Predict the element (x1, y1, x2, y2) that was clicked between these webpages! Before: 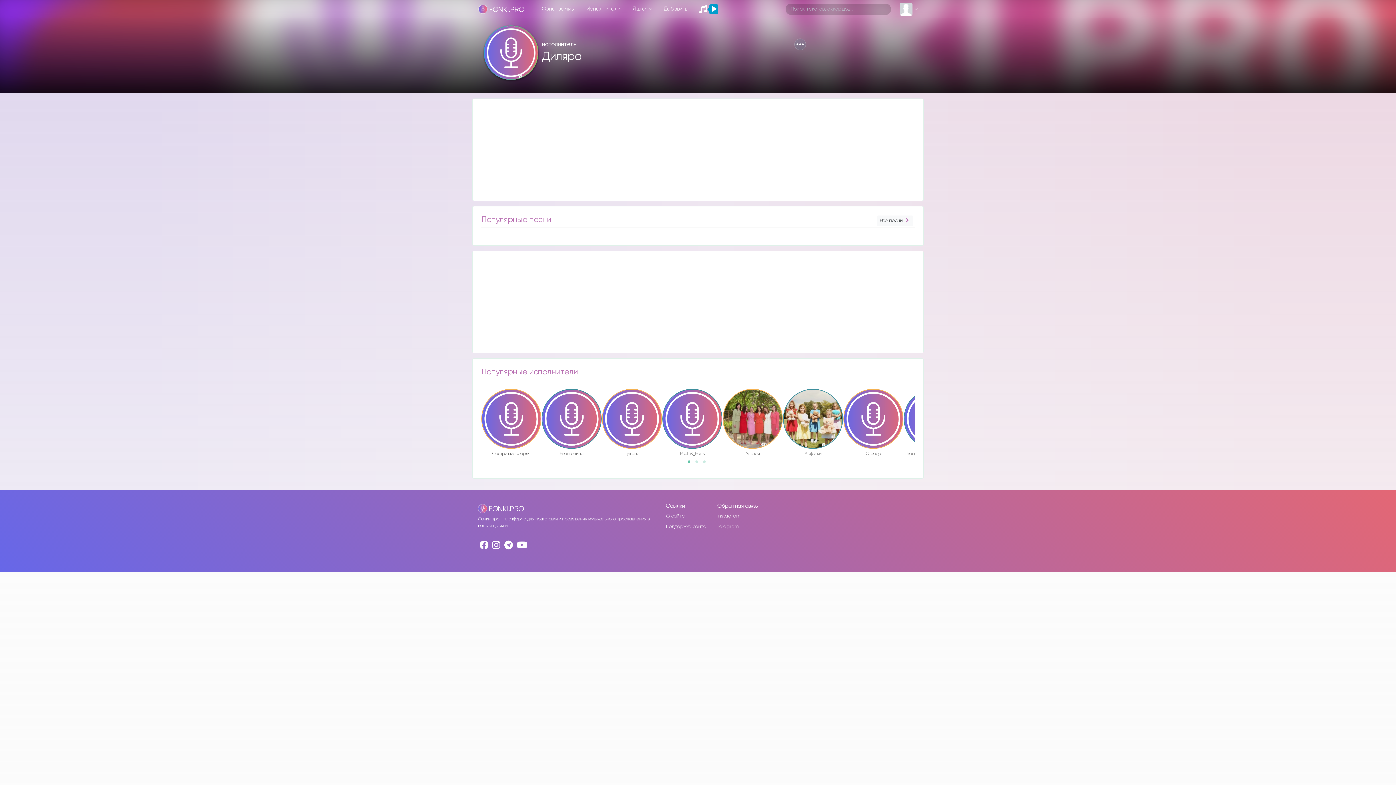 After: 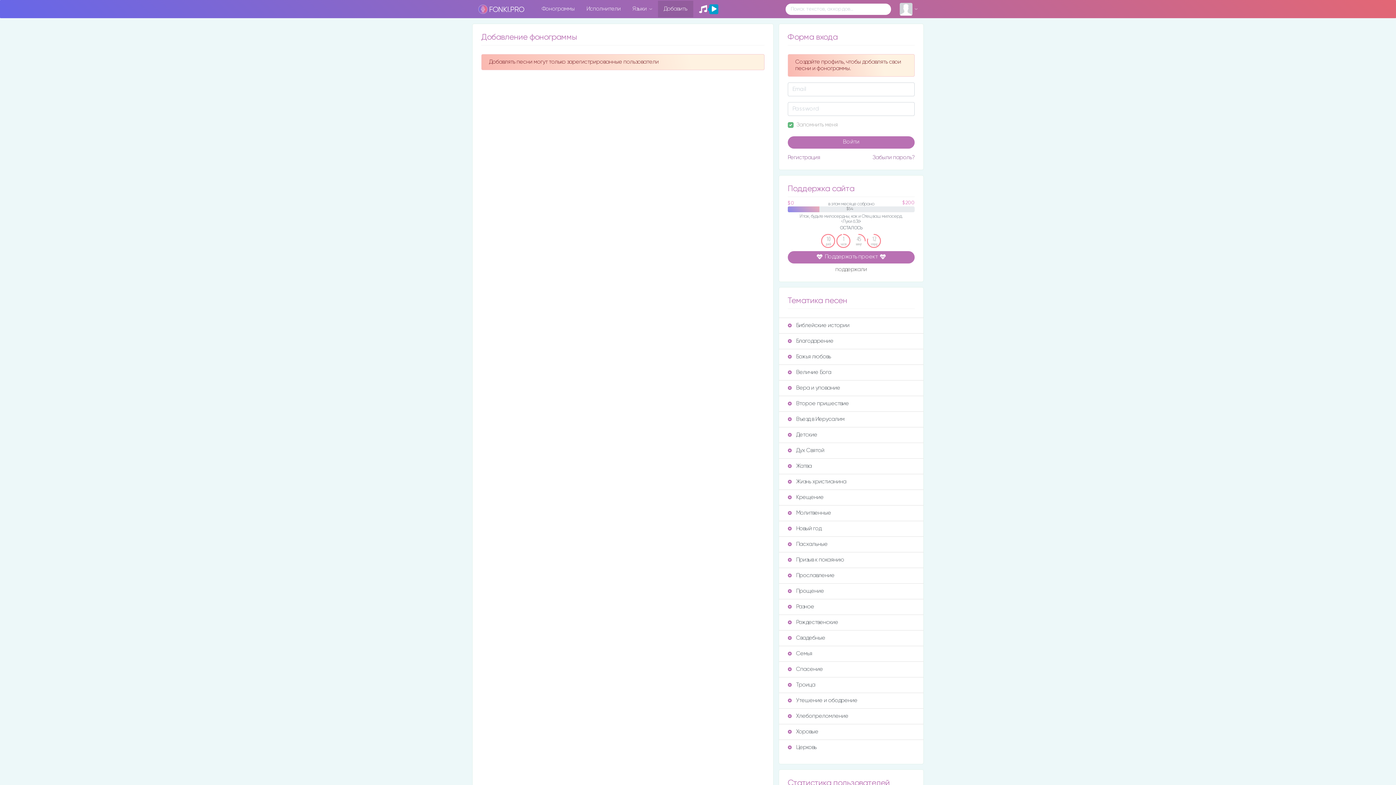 Action: label: Добавить bbox: (658, 0, 693, 17)